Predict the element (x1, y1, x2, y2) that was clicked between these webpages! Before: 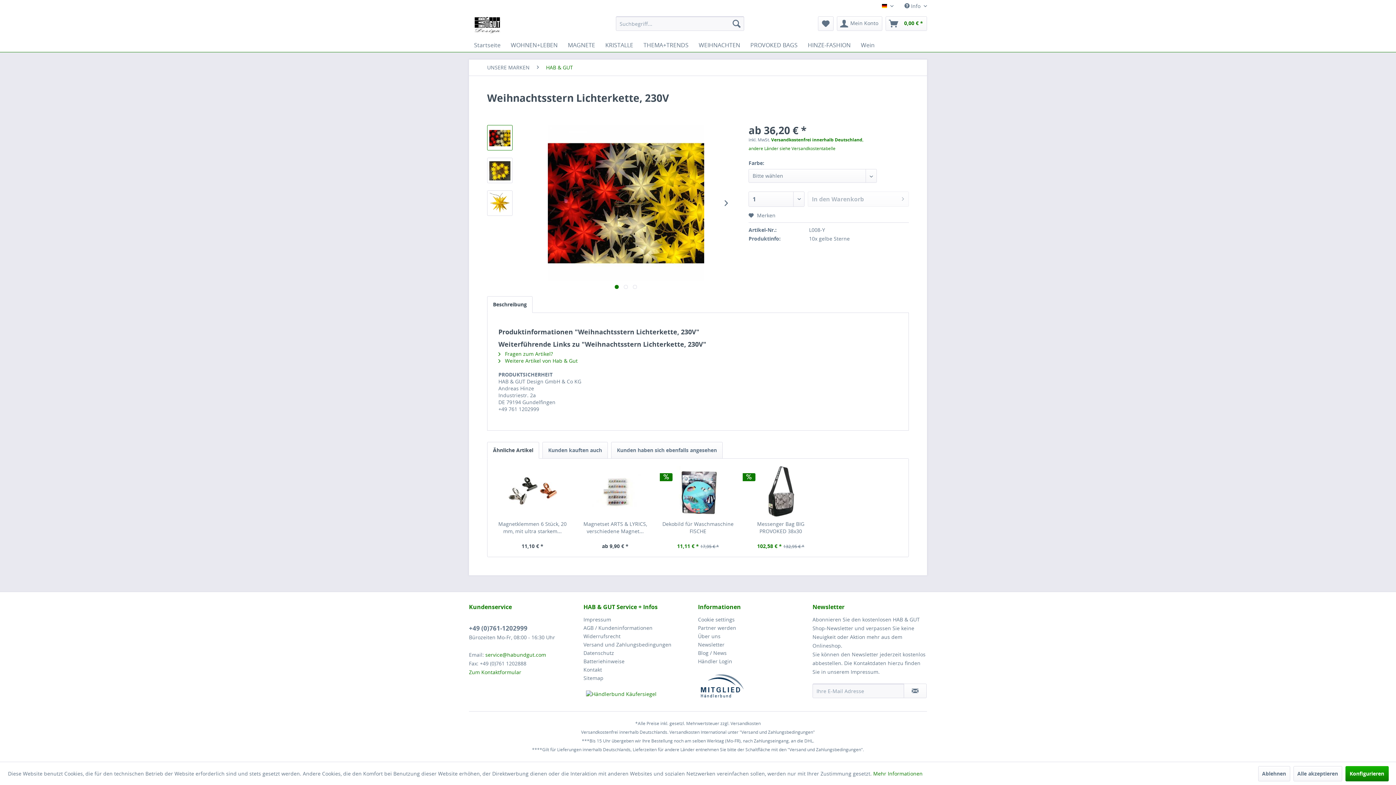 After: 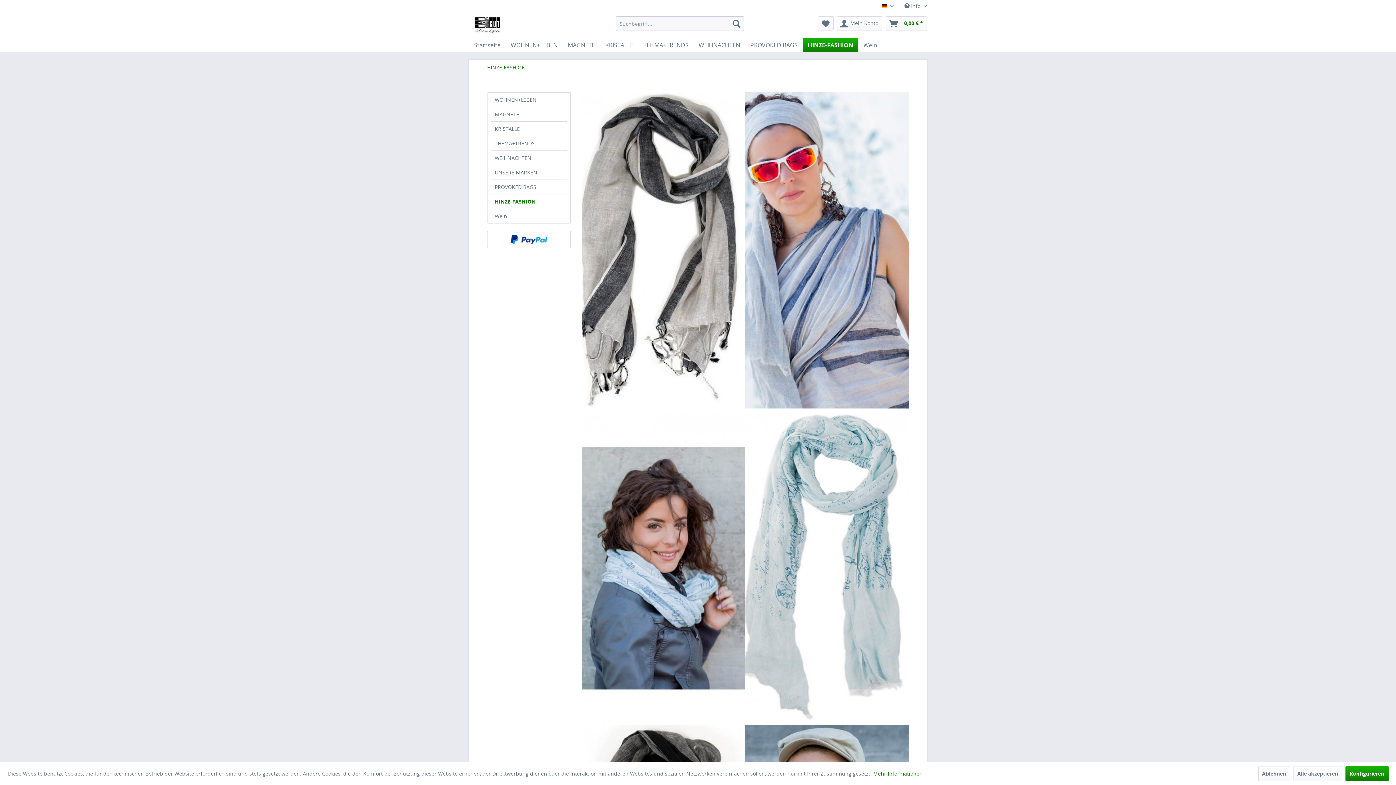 Action: label: HINZE-FASHION bbox: (802, 38, 856, 52)